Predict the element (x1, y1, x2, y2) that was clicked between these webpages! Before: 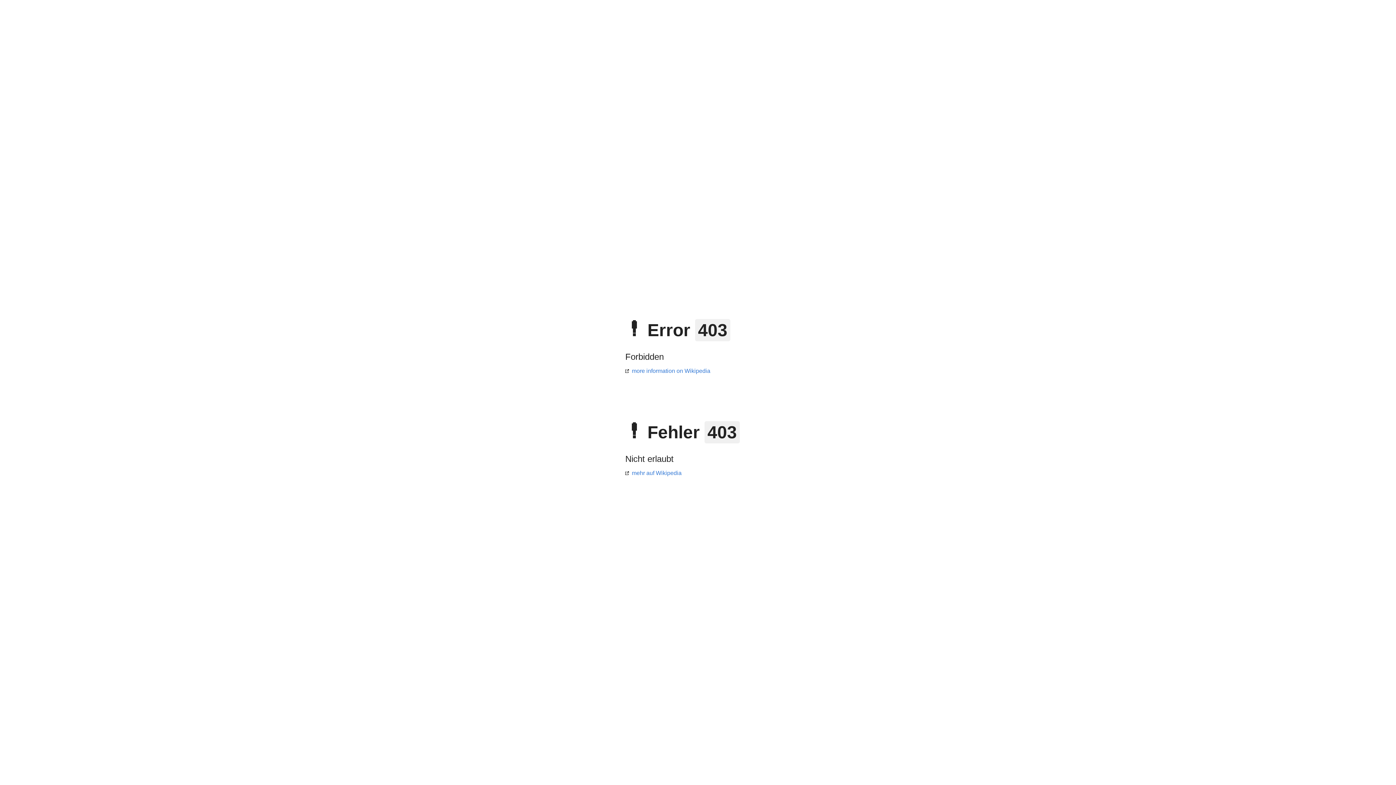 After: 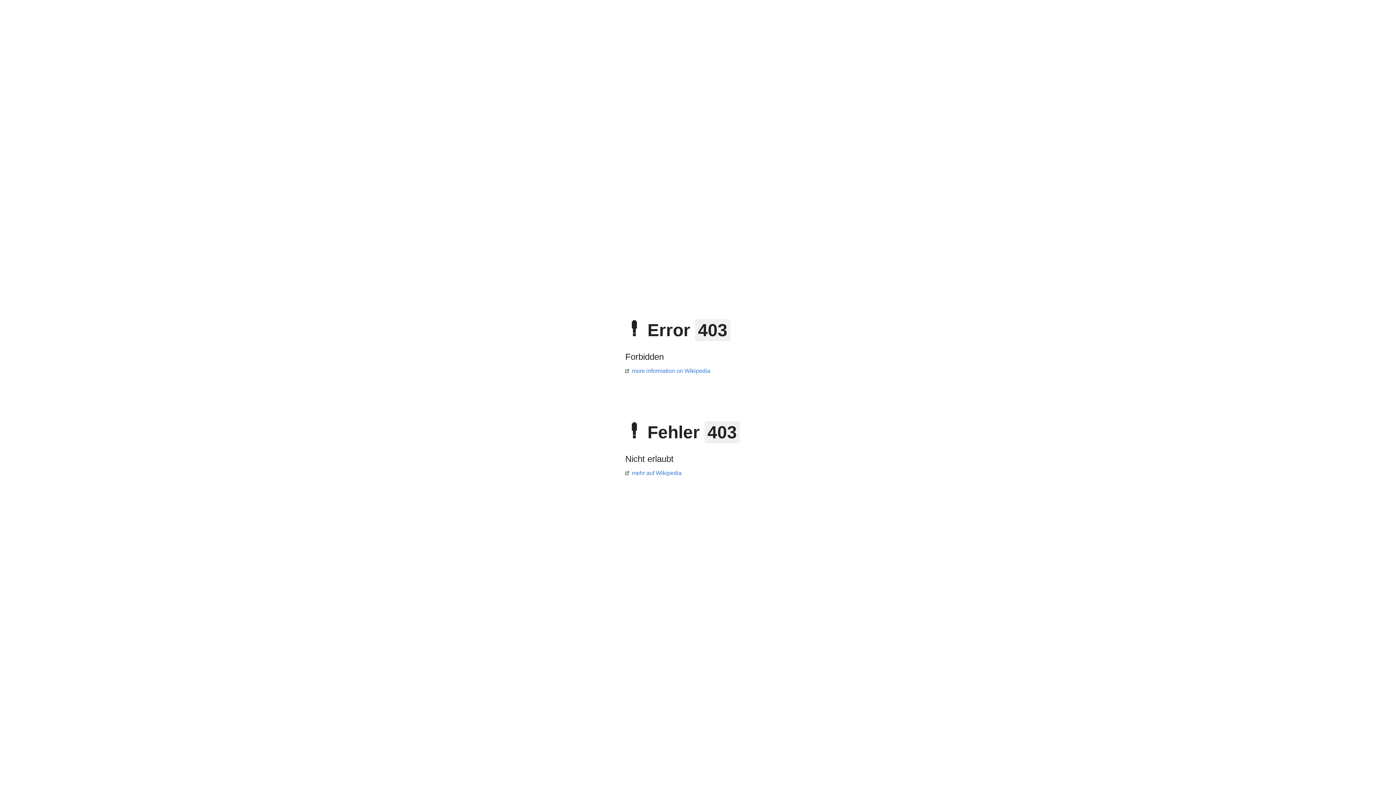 Action: bbox: (625, 470, 681, 476) label: mehr auf Wikipedia